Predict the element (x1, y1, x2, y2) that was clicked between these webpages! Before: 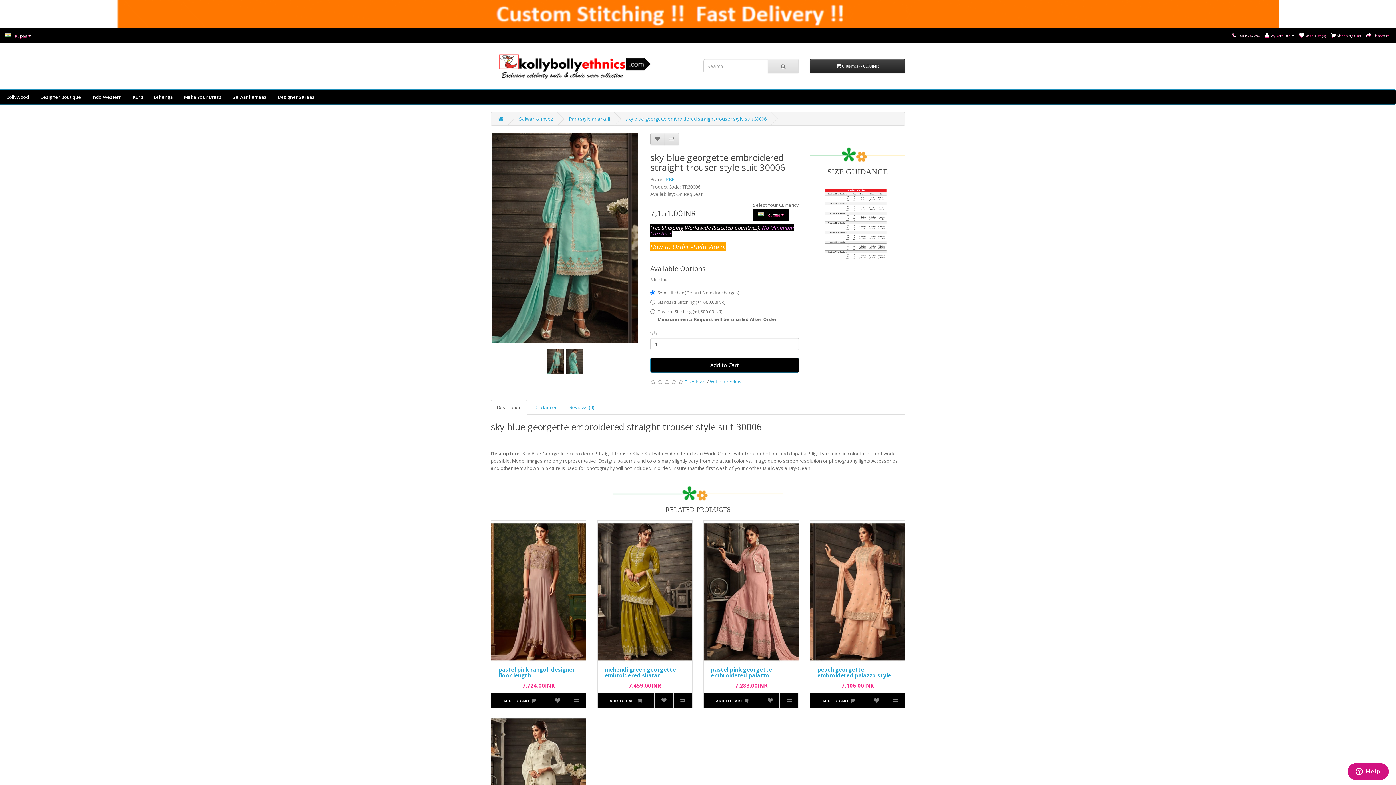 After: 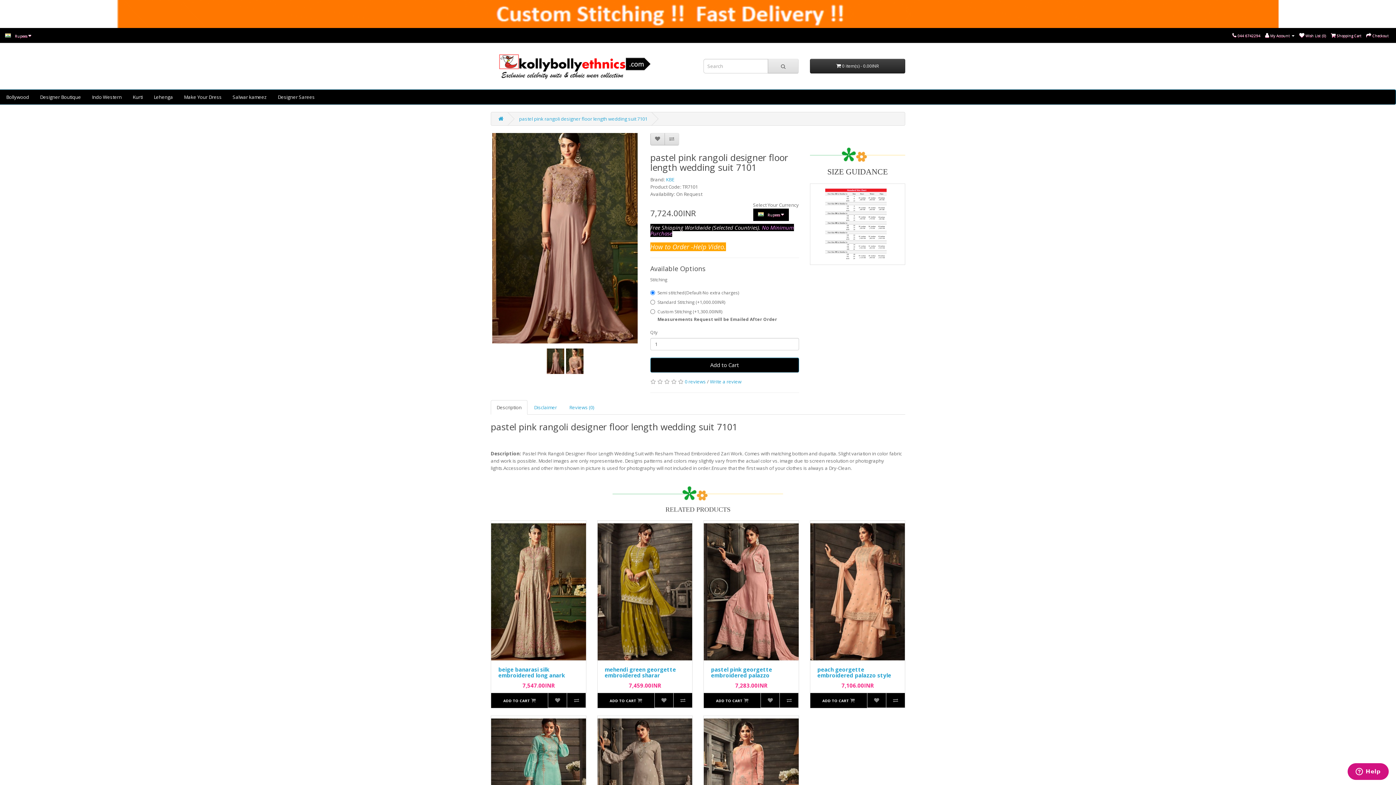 Action: label: pastel pink rangoli designer floor length bbox: (498, 666, 575, 679)